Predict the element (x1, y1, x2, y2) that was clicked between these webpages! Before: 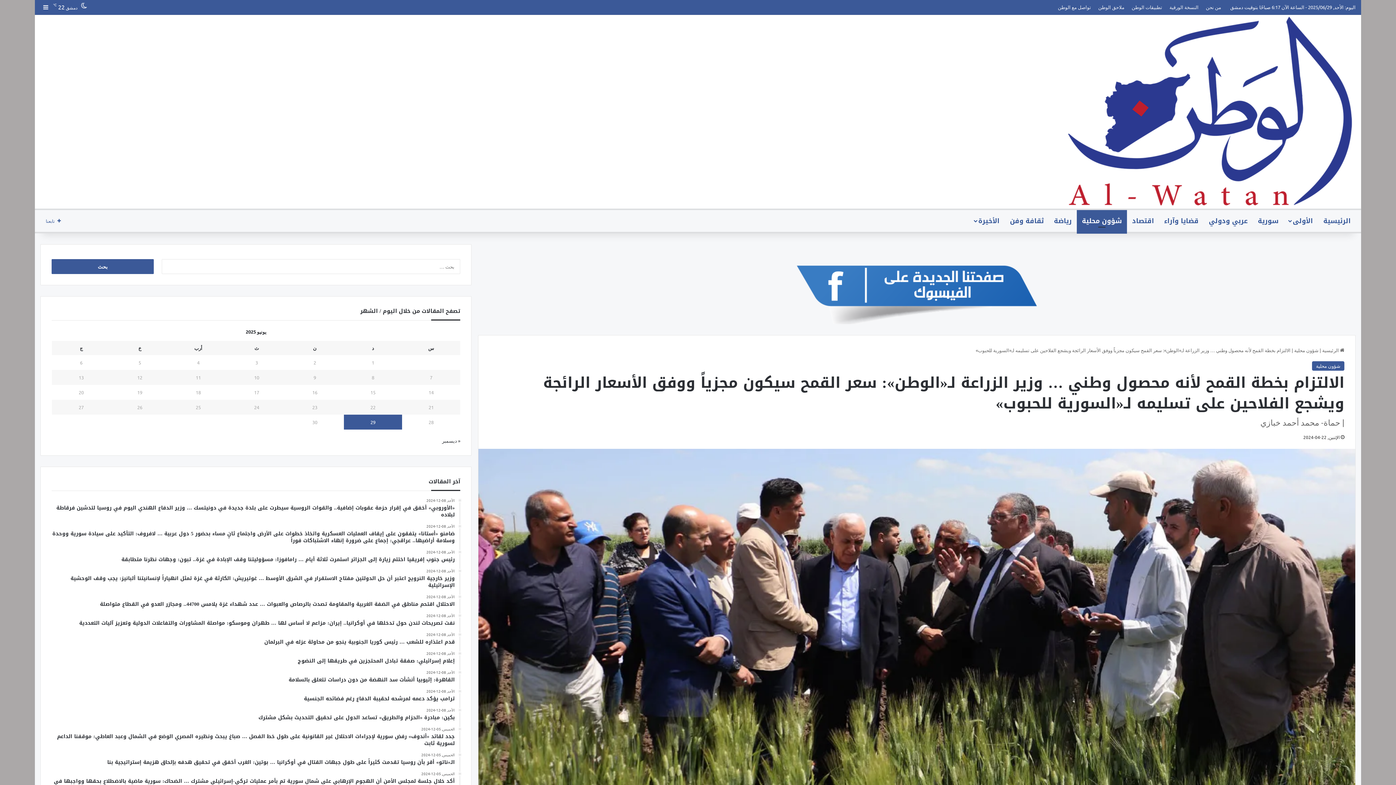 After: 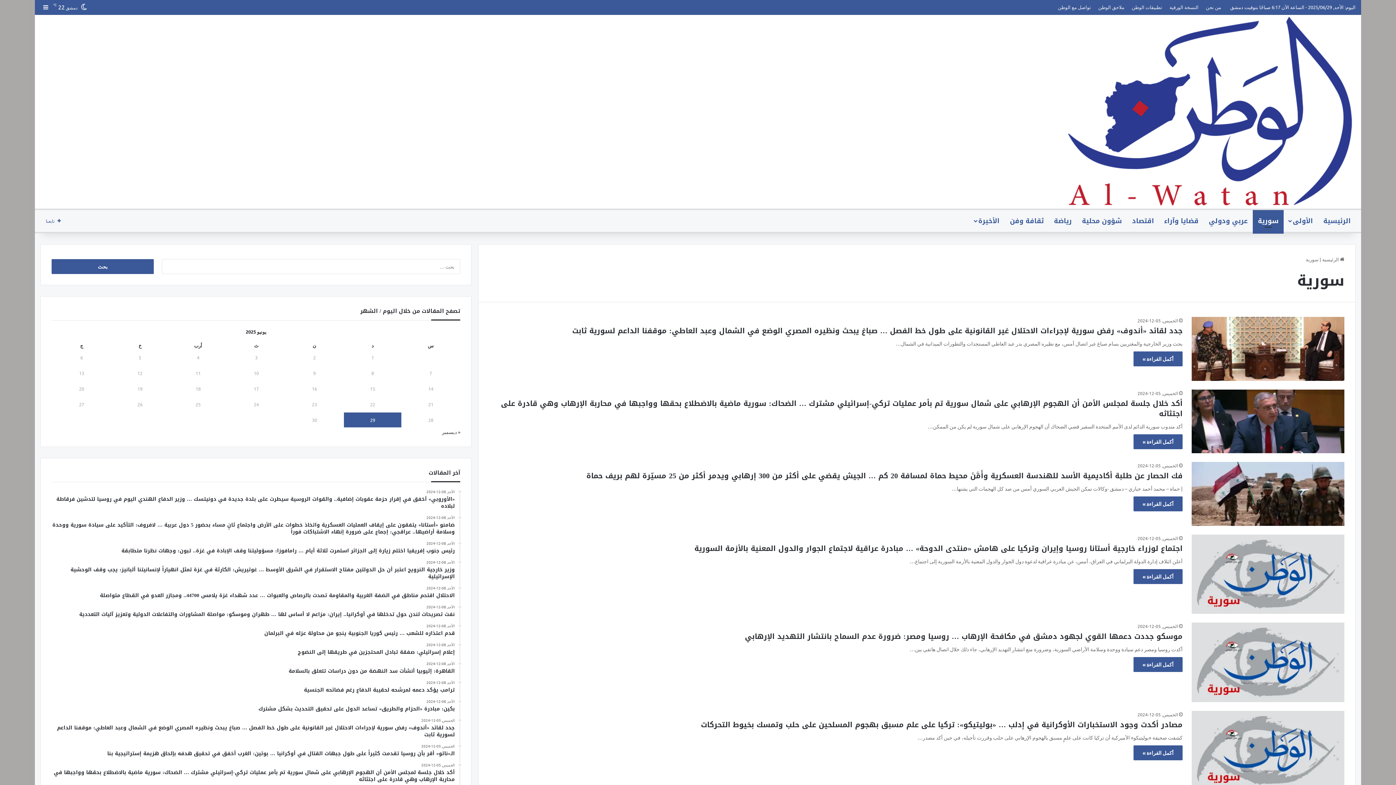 Action: bbox: (1253, 210, 1284, 232) label: سورية